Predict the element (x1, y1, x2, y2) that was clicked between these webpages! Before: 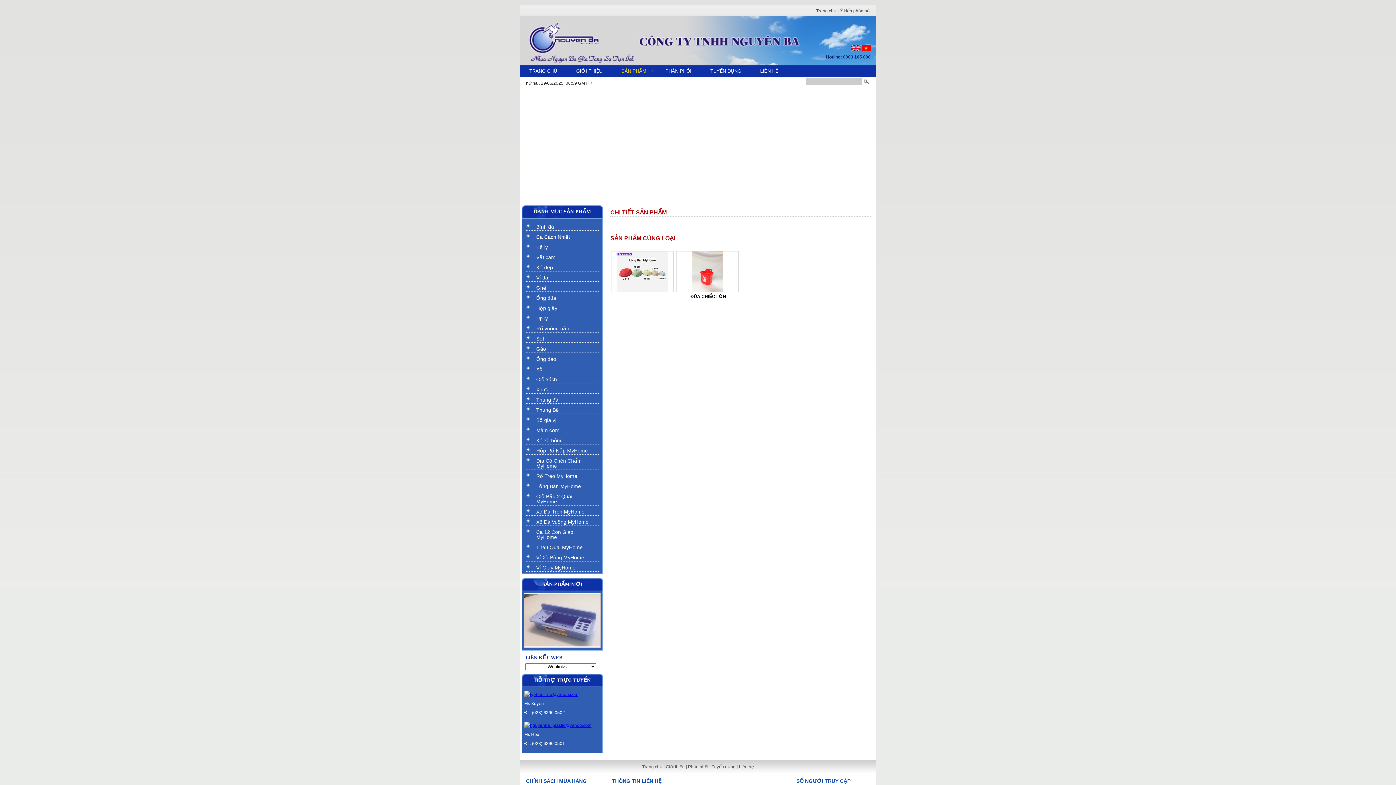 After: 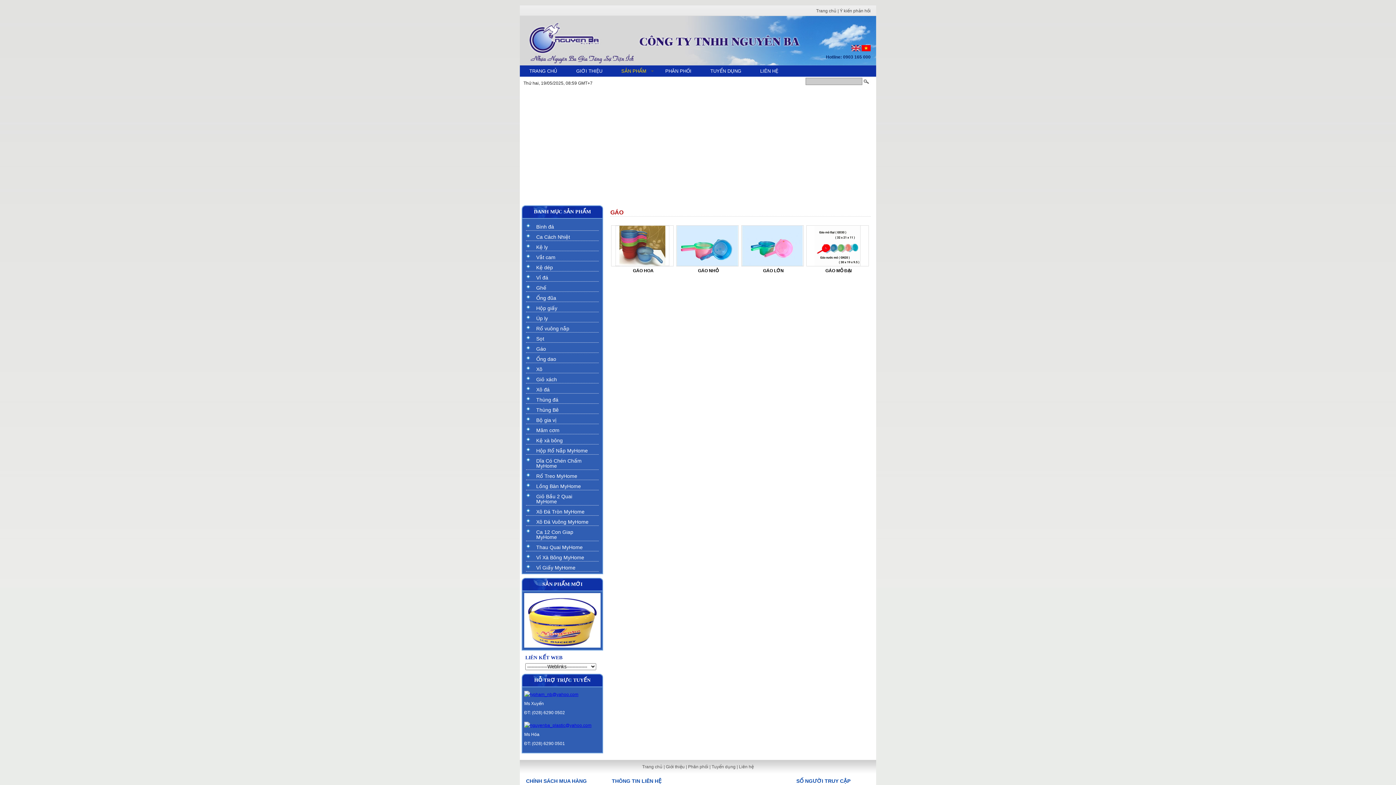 Action: bbox: (526, 344, 598, 352) label: Gáo